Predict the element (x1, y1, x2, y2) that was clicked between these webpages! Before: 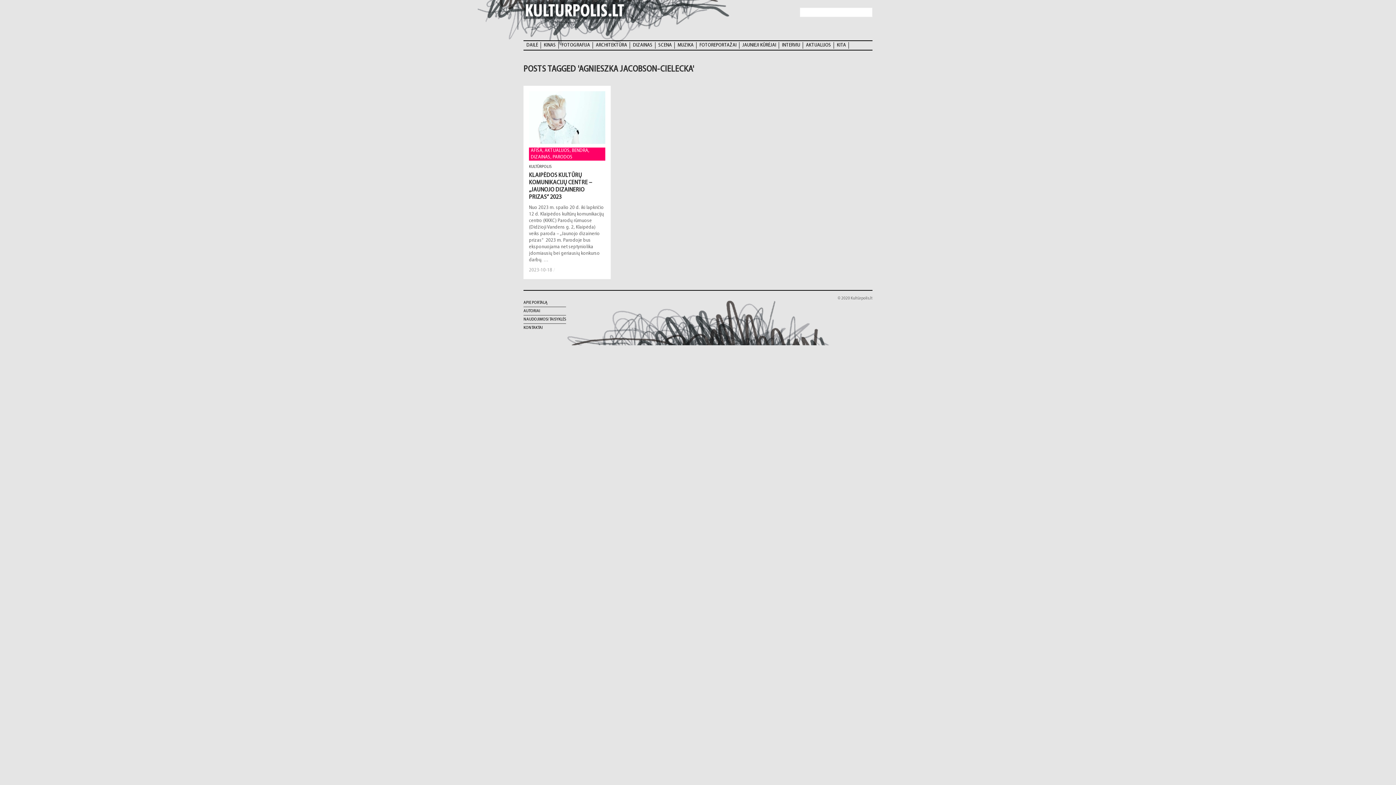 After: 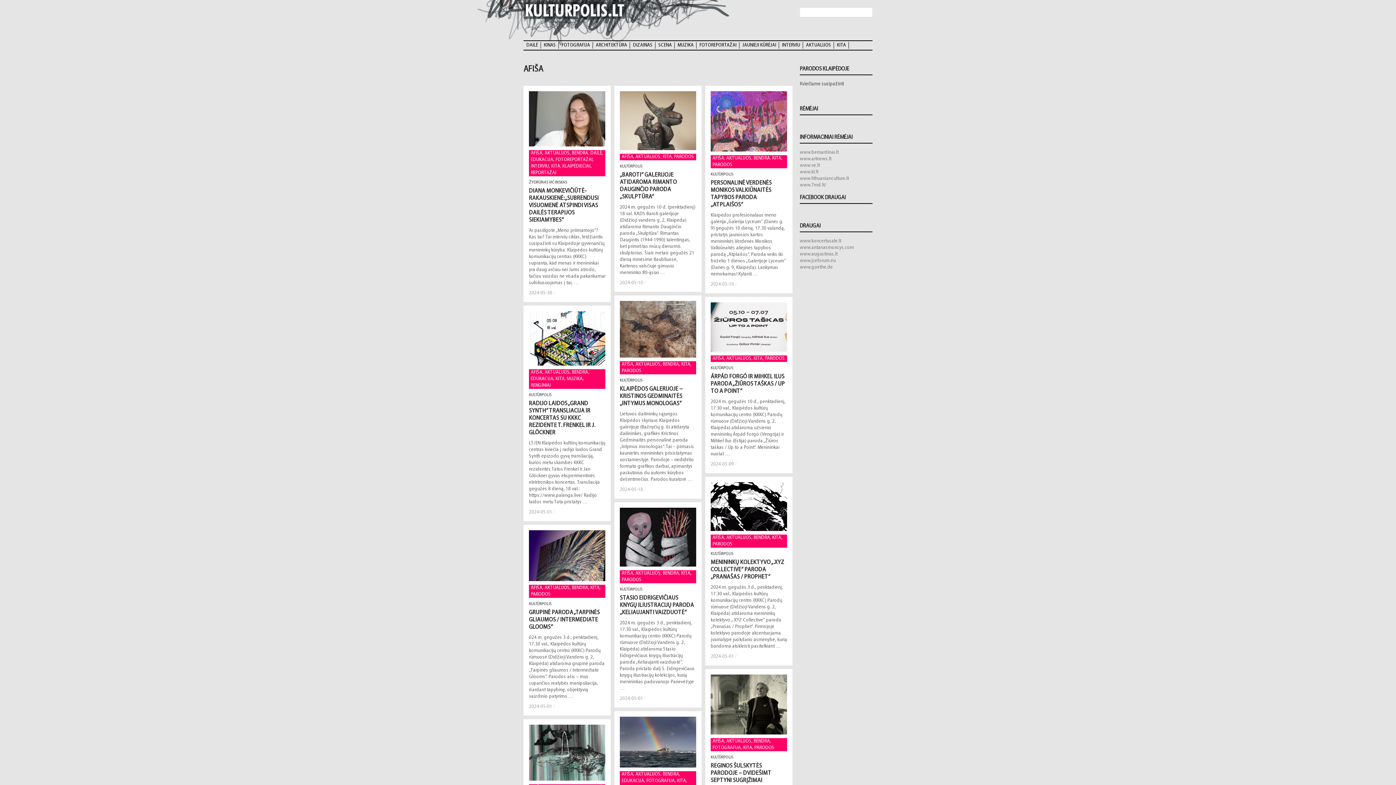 Action: bbox: (530, 148, 542, 153) label: AFIŠA